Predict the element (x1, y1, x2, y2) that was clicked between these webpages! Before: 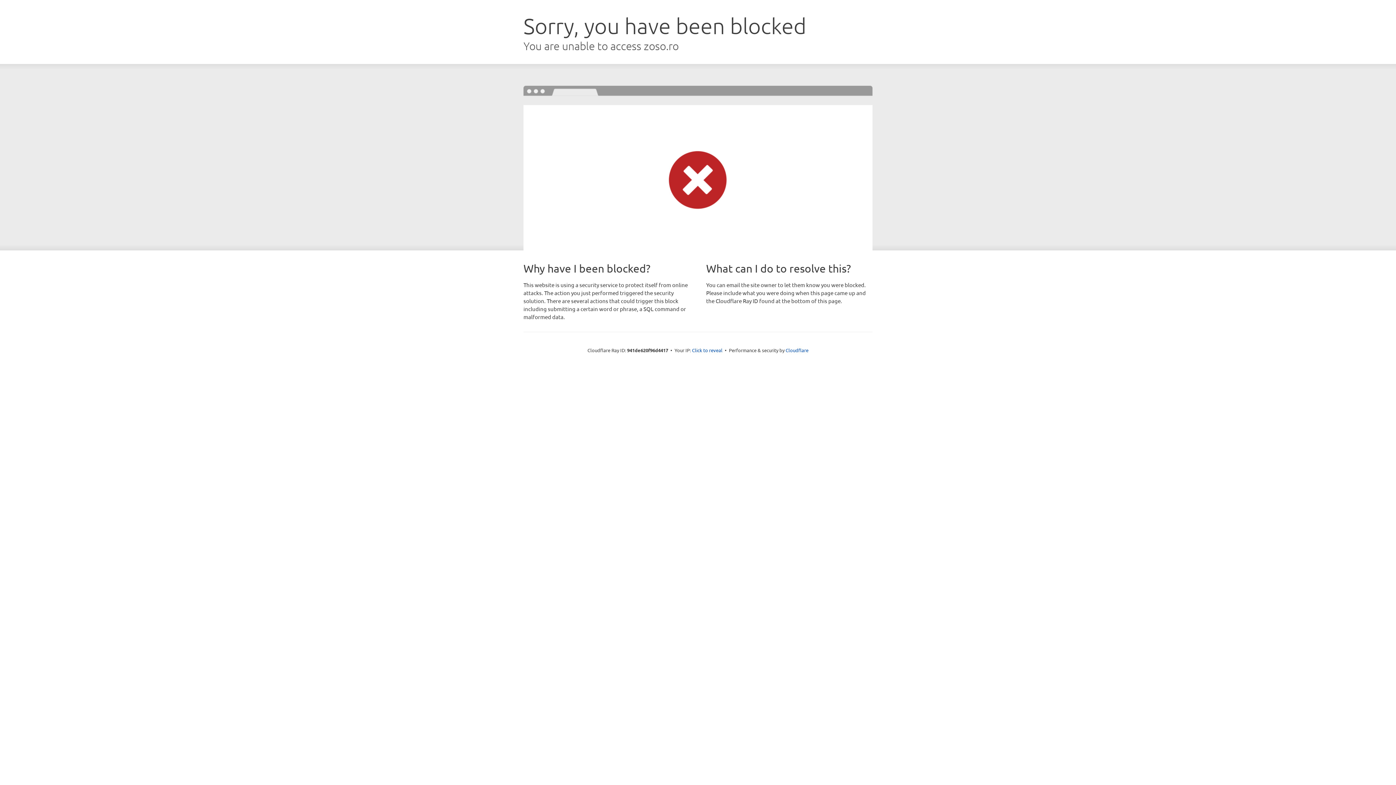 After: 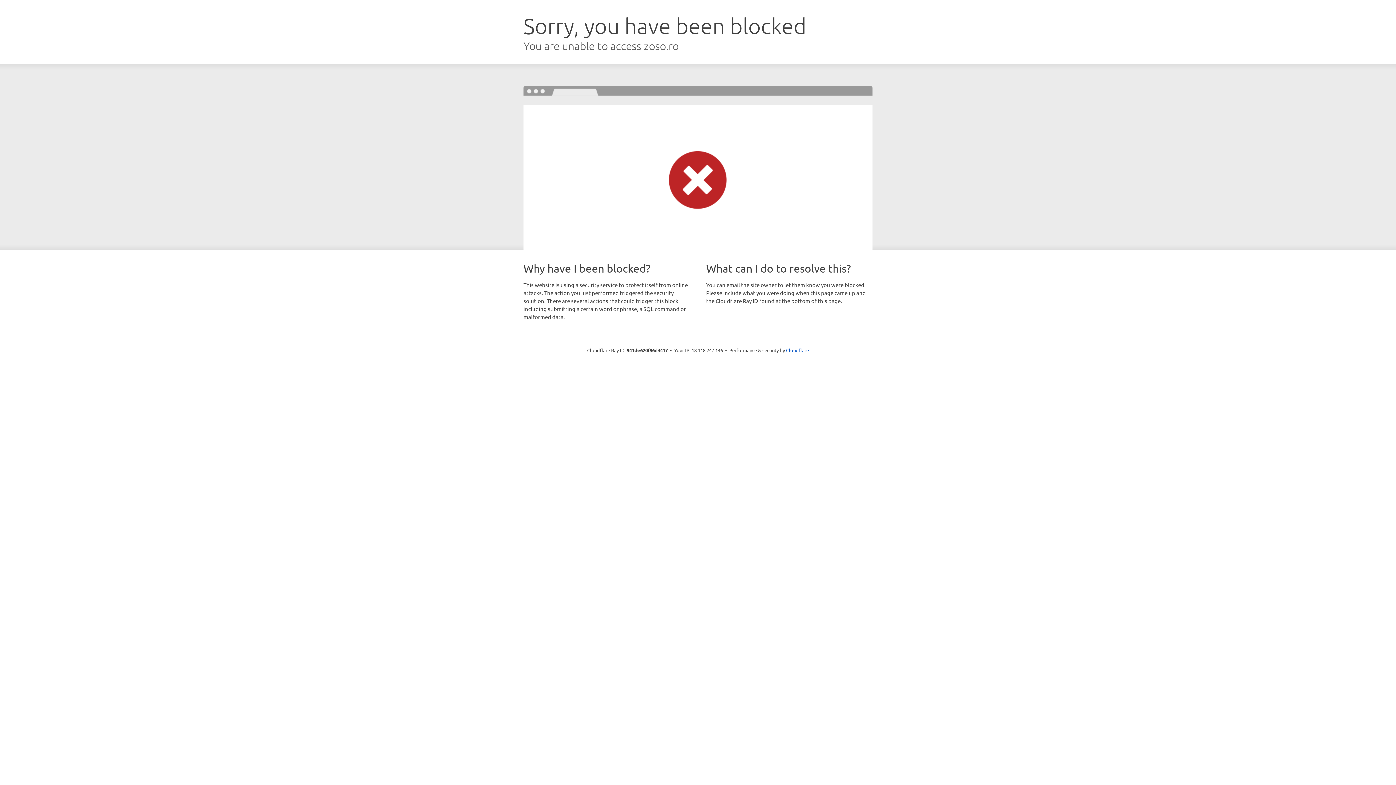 Action: label: Click to reveal bbox: (692, 346, 722, 353)